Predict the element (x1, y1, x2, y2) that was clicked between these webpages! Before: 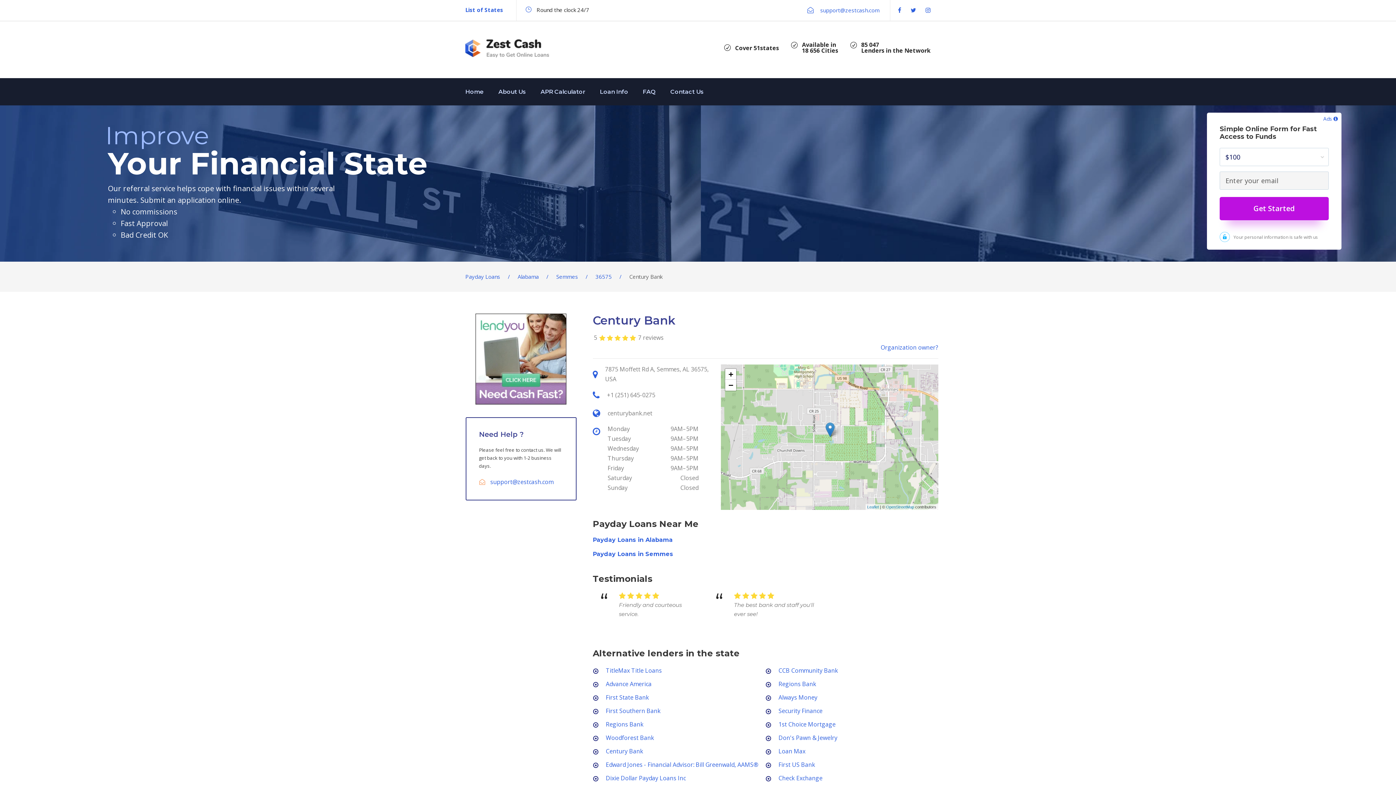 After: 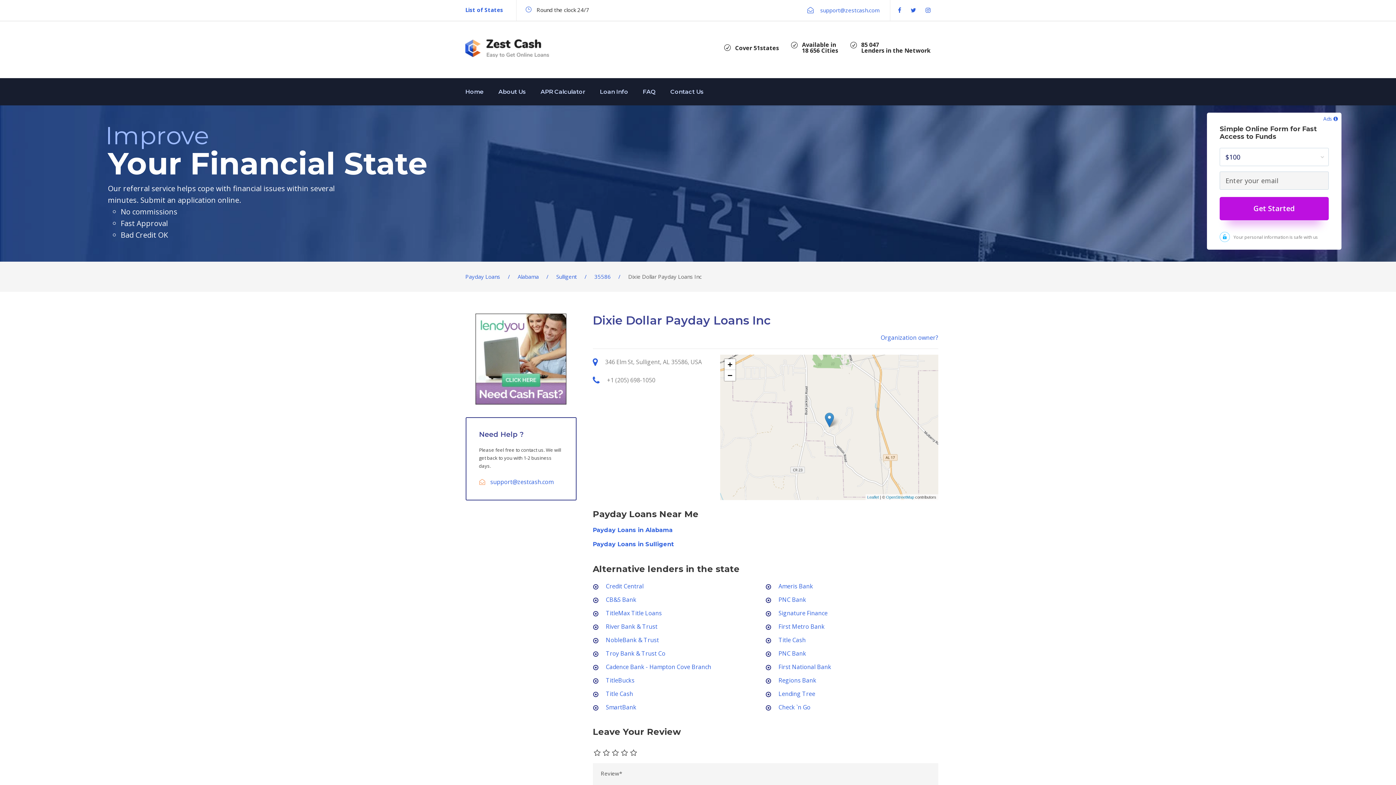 Action: label: Dixie Dollar Payday Loans Inc bbox: (606, 774, 686, 782)